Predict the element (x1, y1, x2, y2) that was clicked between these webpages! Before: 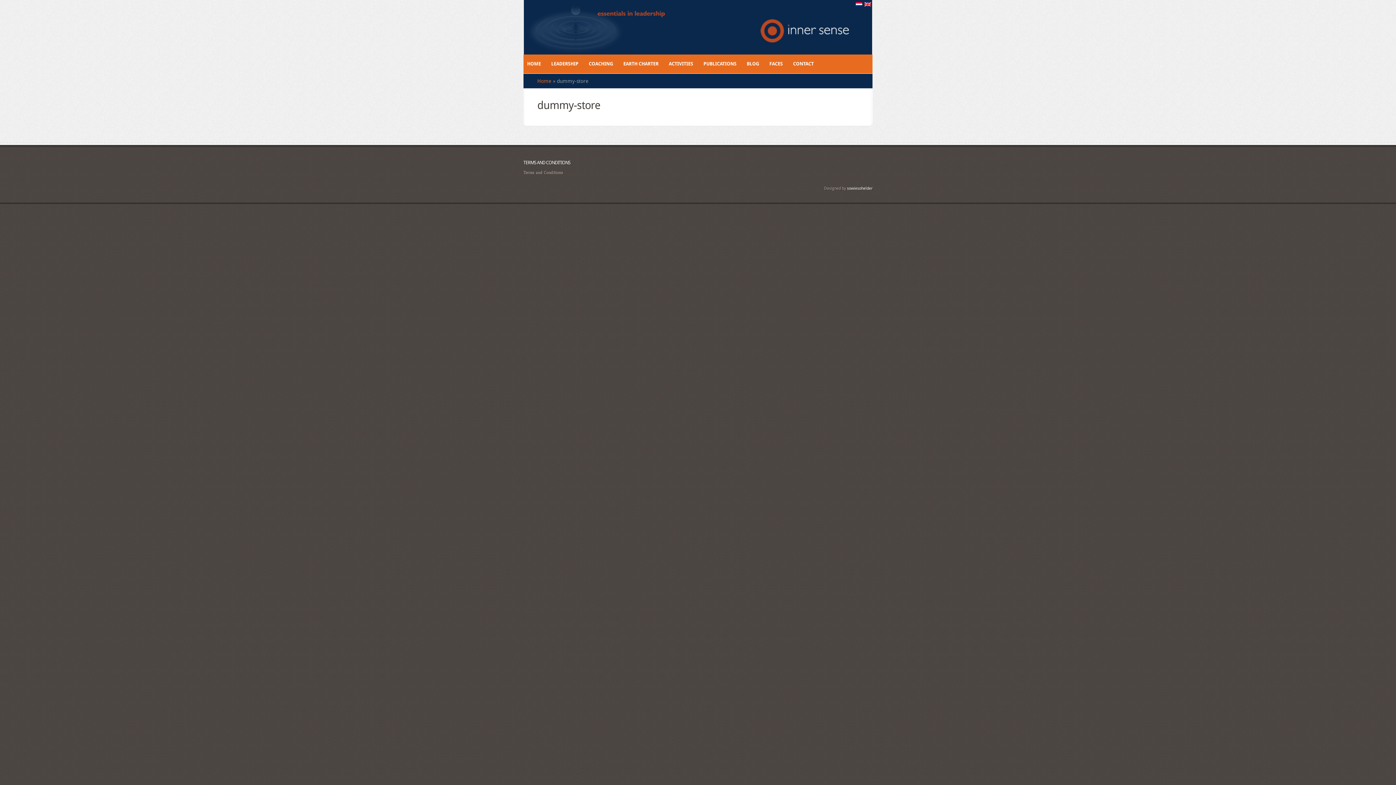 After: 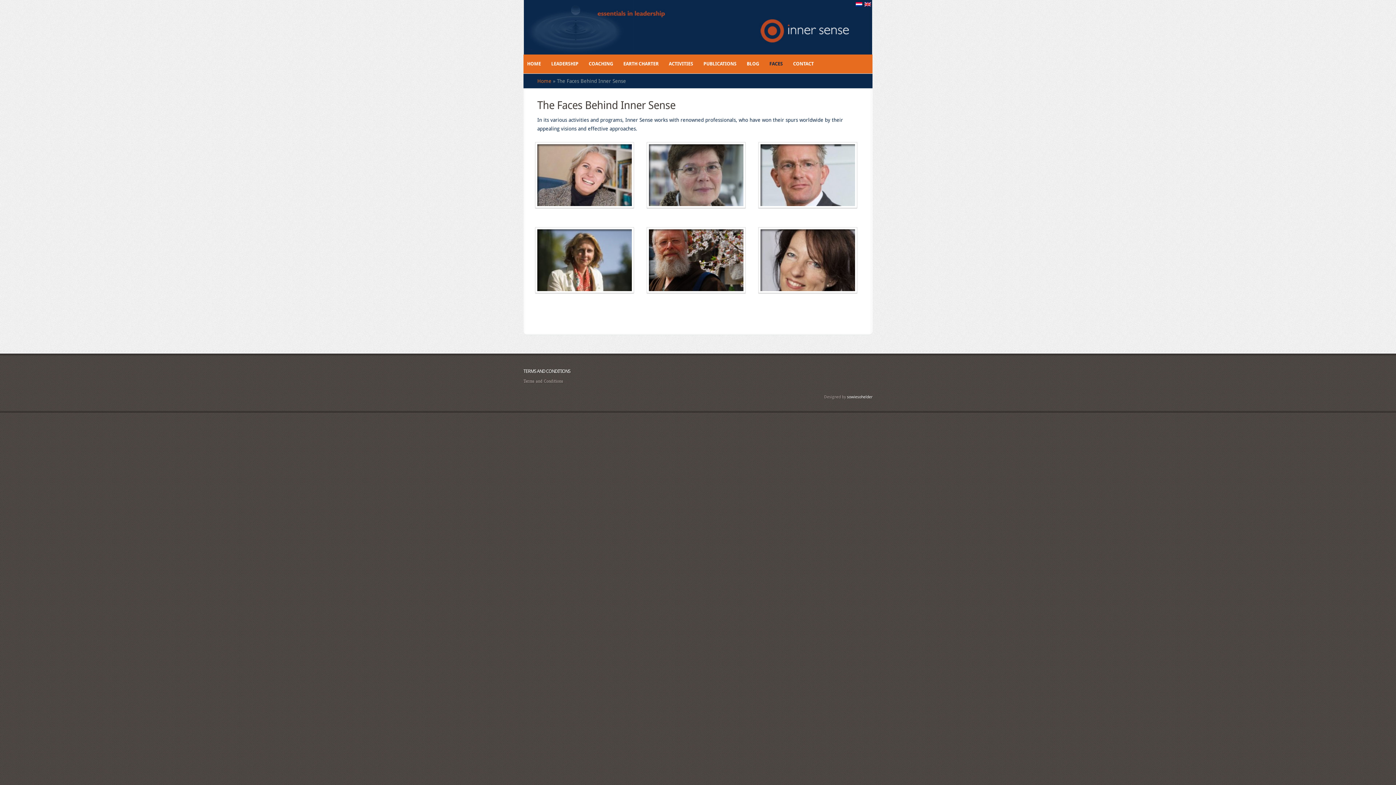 Action: label: FACES bbox: (765, 54, 786, 73)